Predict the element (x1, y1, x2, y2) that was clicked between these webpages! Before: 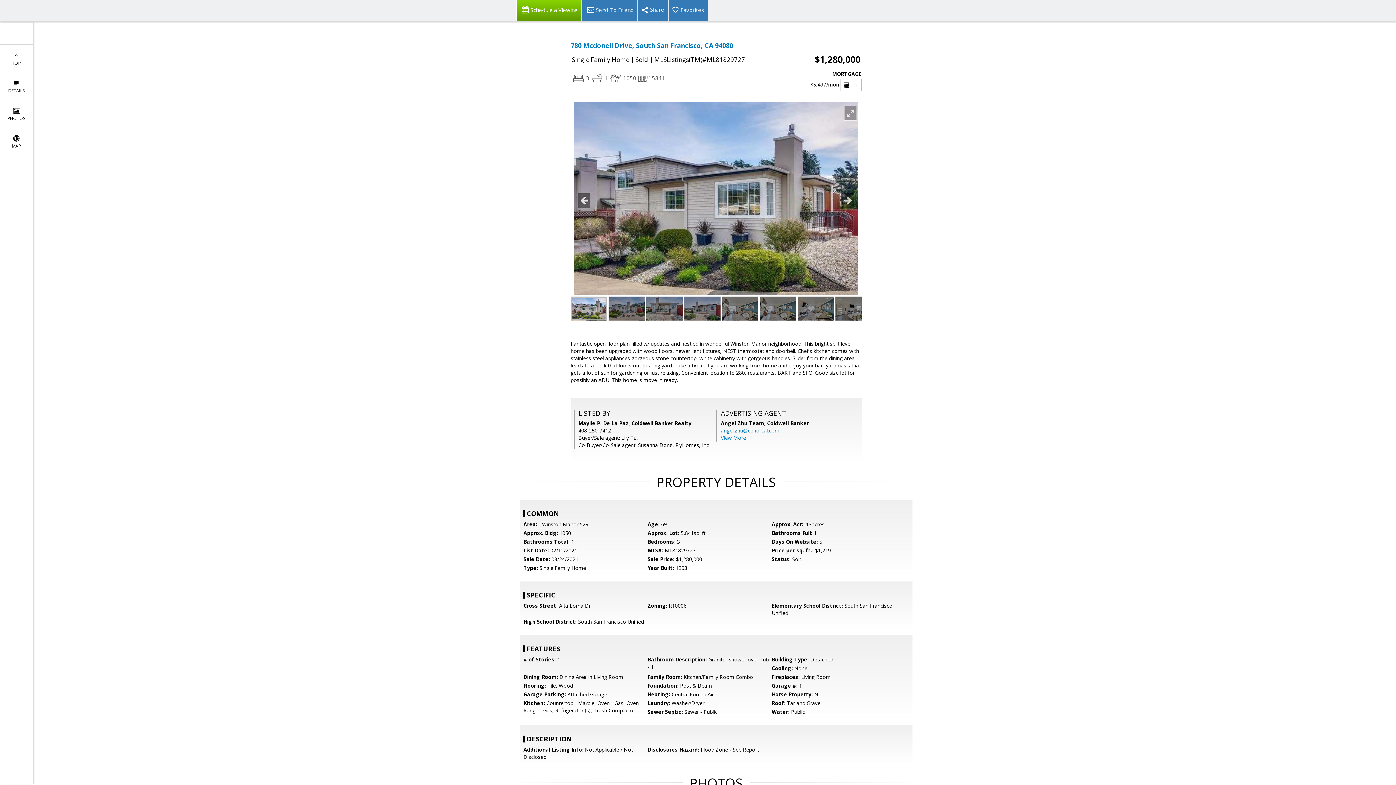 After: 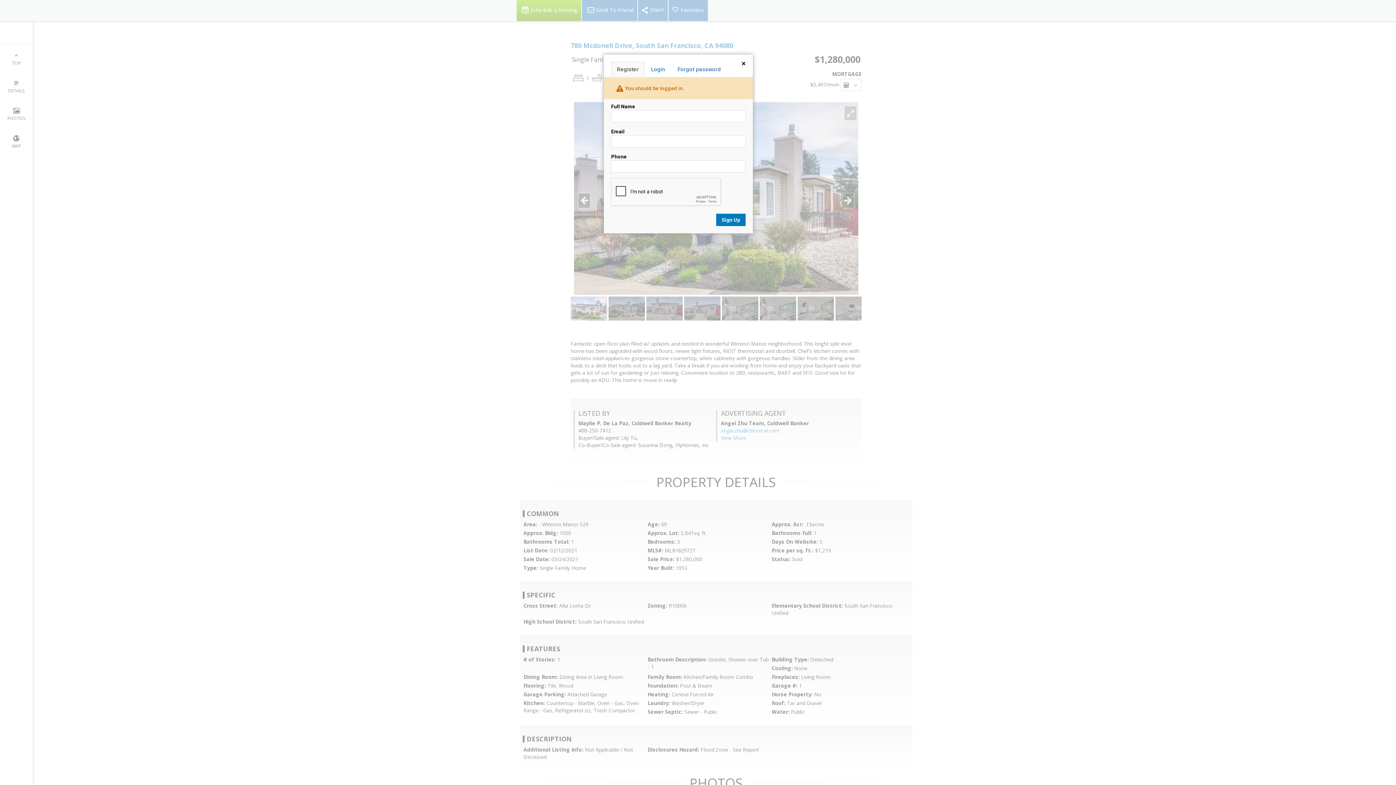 Action: bbox: (668, 0, 708, 21) label: Favorites